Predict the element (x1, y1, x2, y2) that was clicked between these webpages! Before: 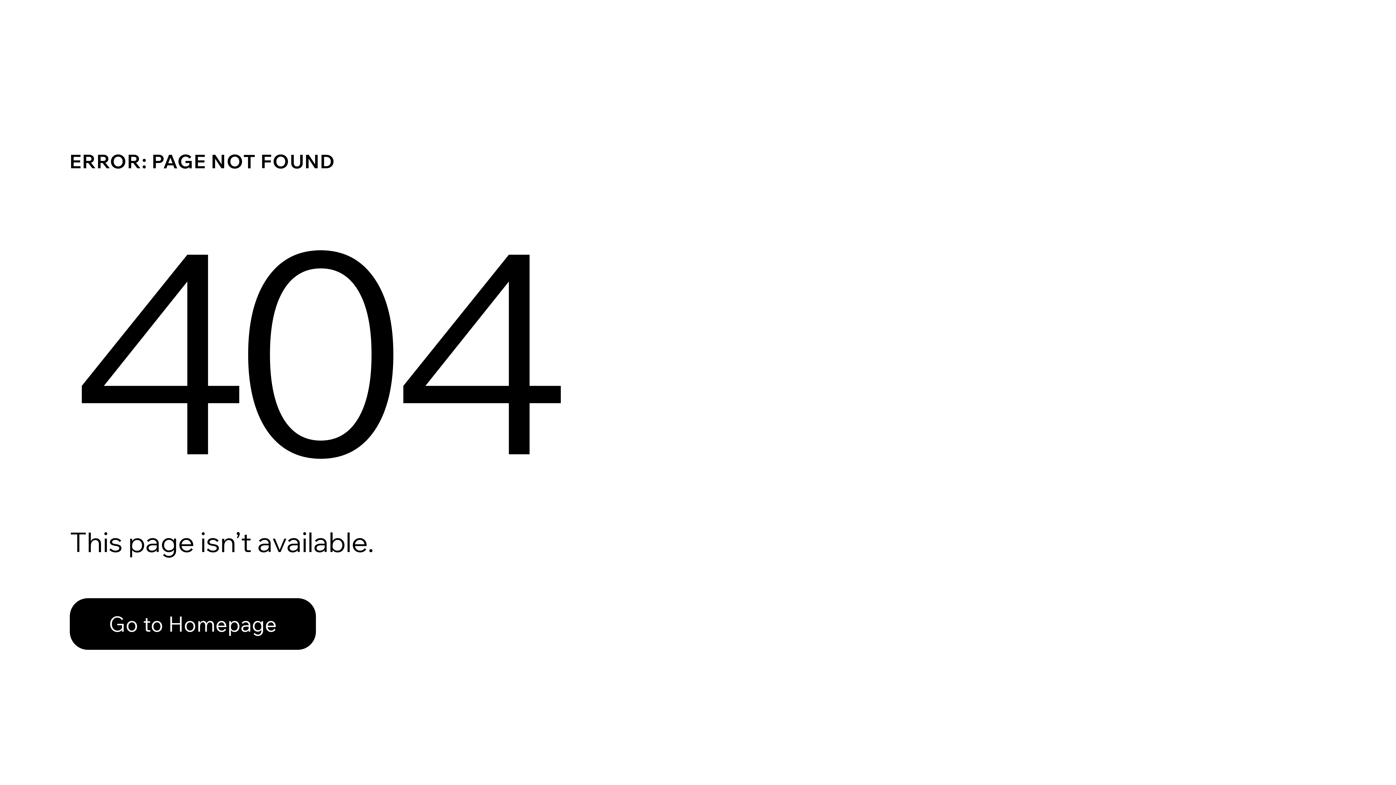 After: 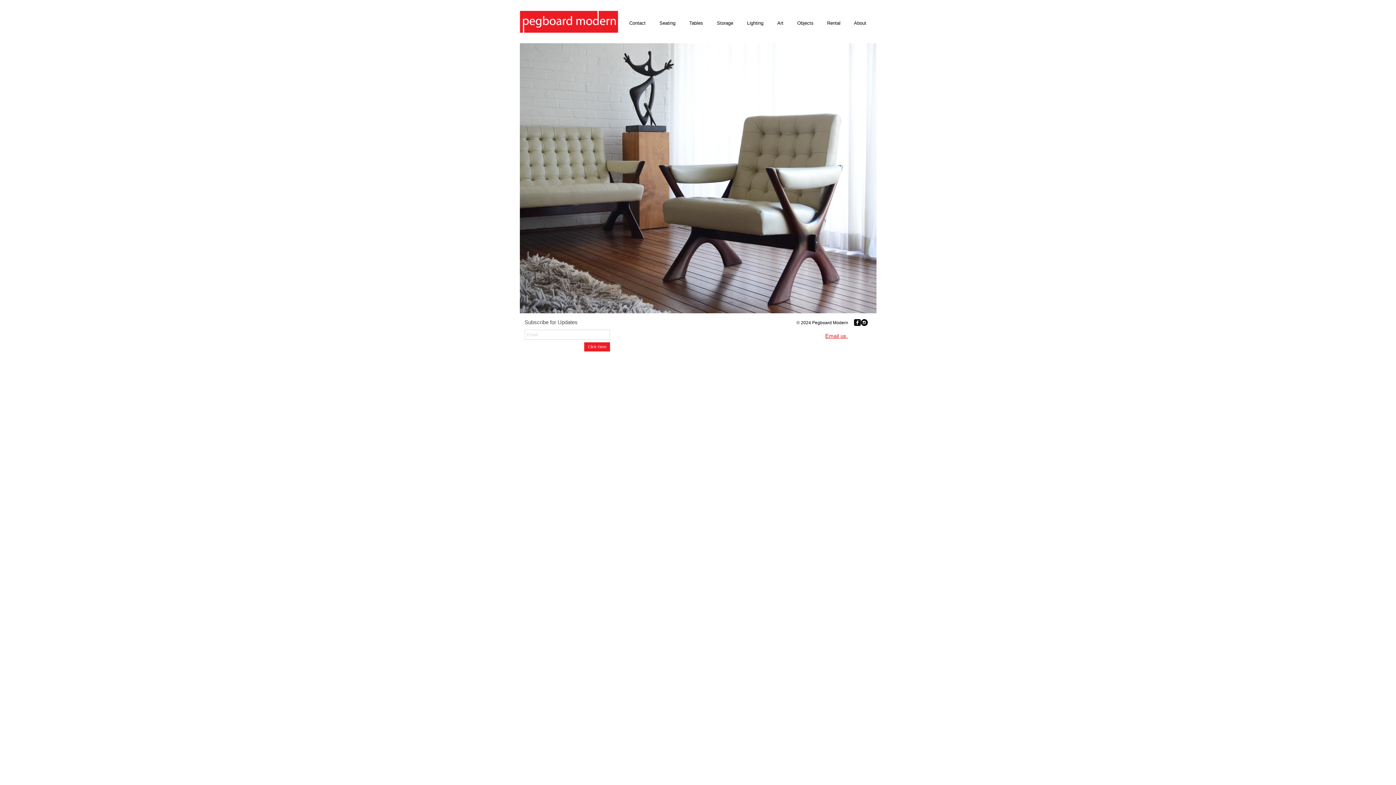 Action: bbox: (69, 598, 316, 650) label: Go to Homepage